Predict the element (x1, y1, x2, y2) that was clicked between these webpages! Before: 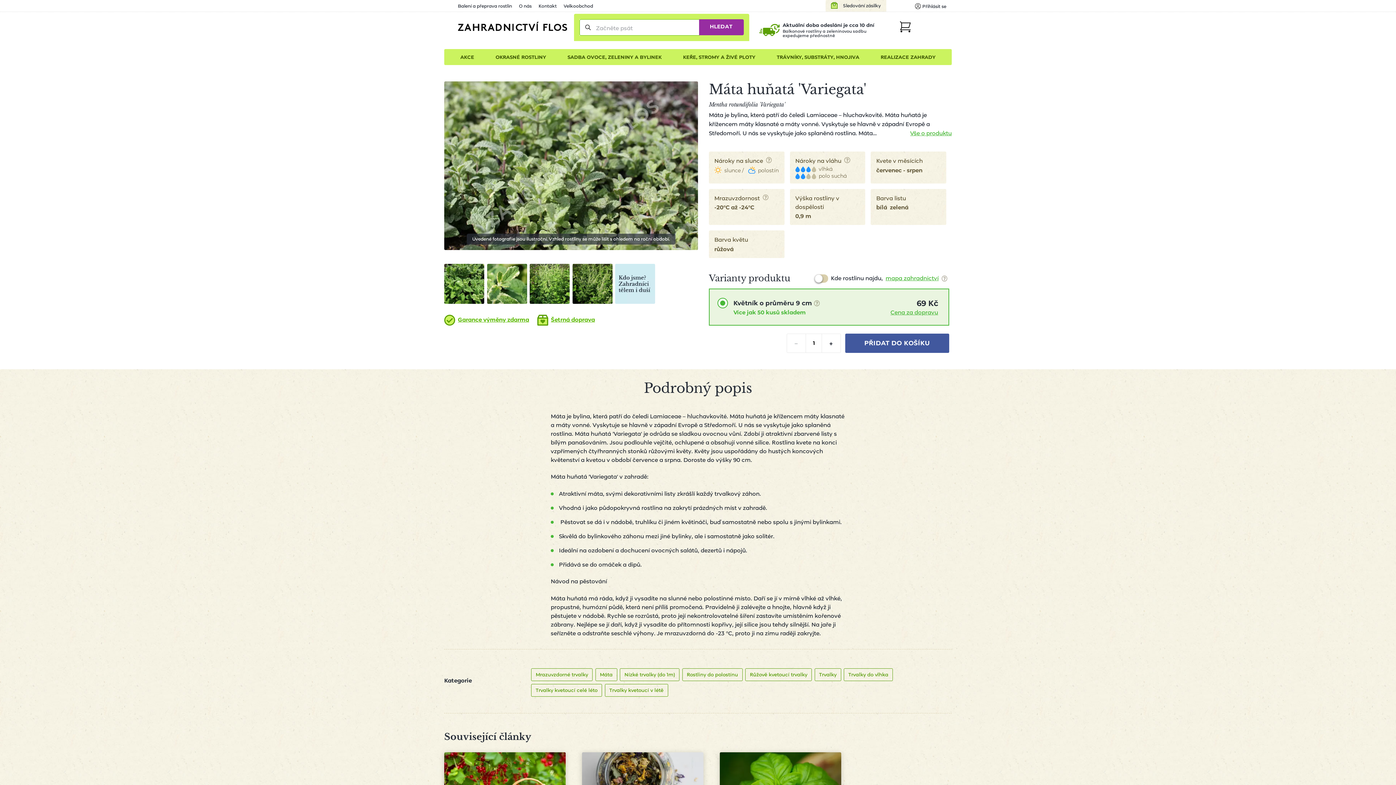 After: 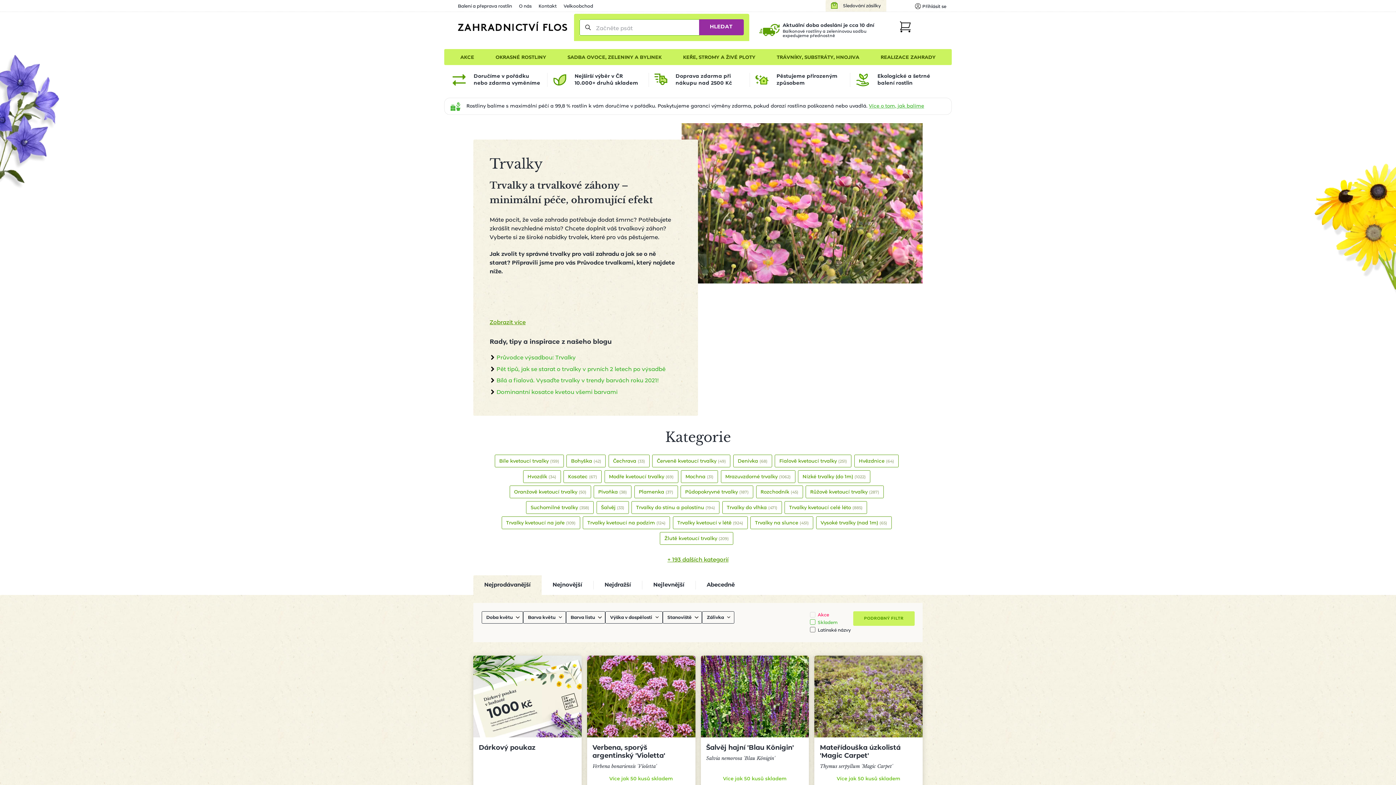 Action: bbox: (814, 668, 841, 681) label: Trvalky